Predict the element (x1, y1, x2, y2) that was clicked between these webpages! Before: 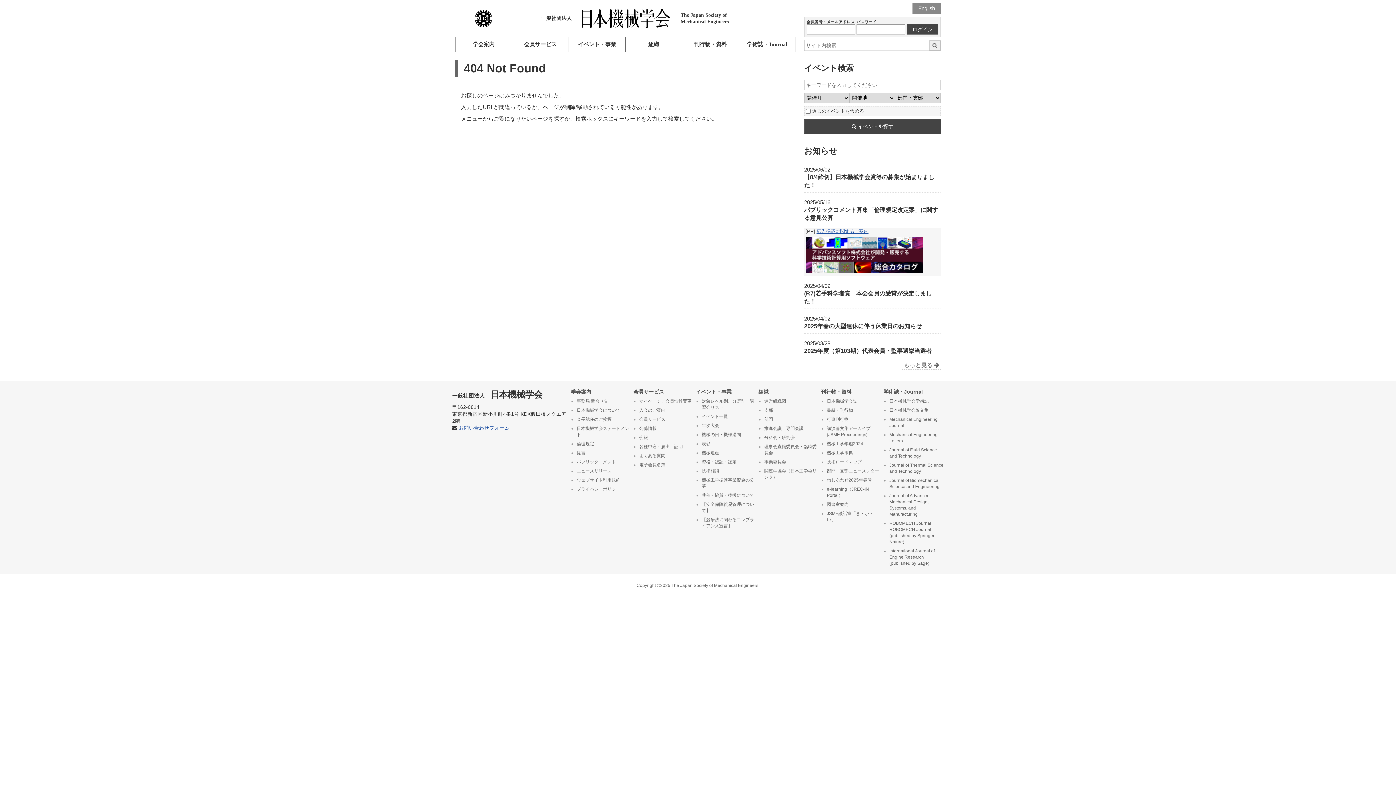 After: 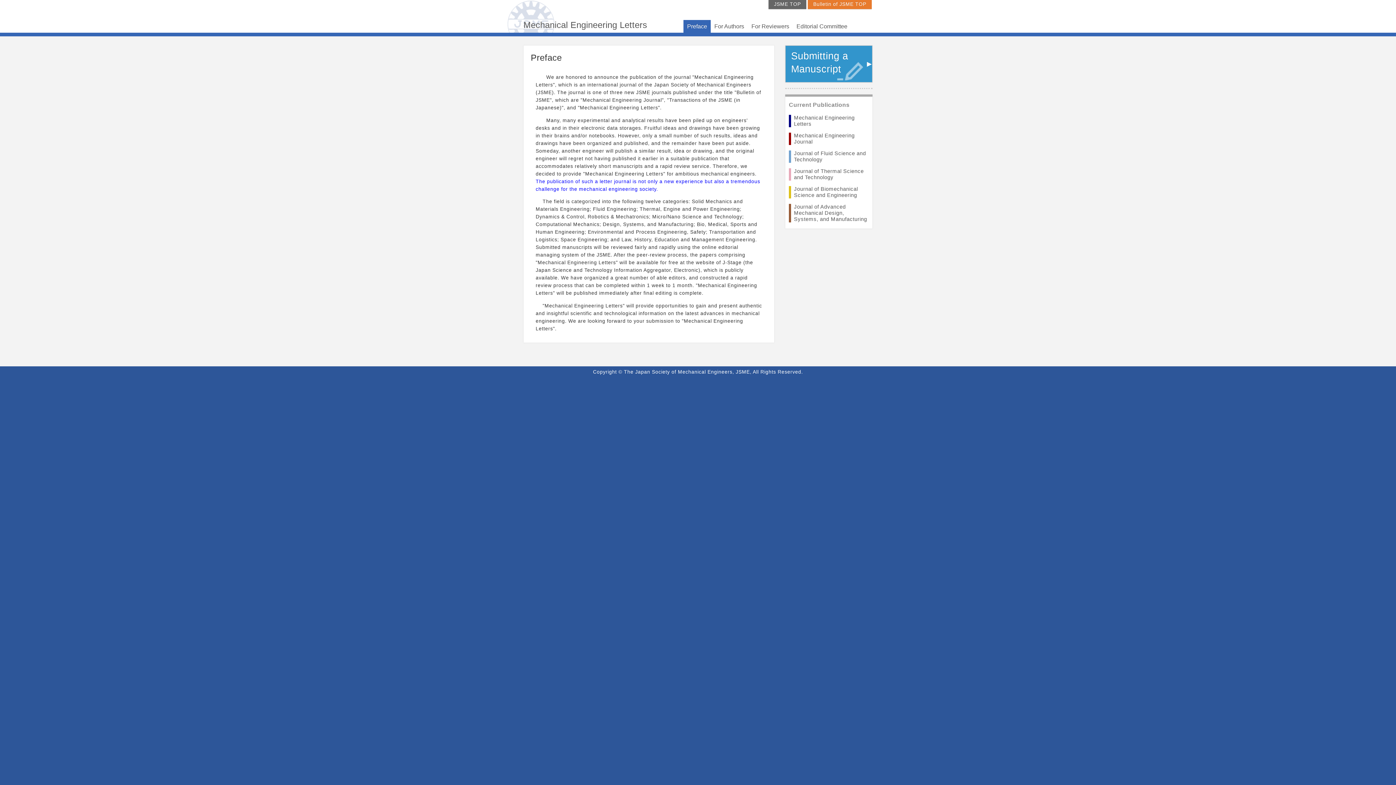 Action: label: Mechanical Engineering Letters bbox: (889, 430, 943, 445)